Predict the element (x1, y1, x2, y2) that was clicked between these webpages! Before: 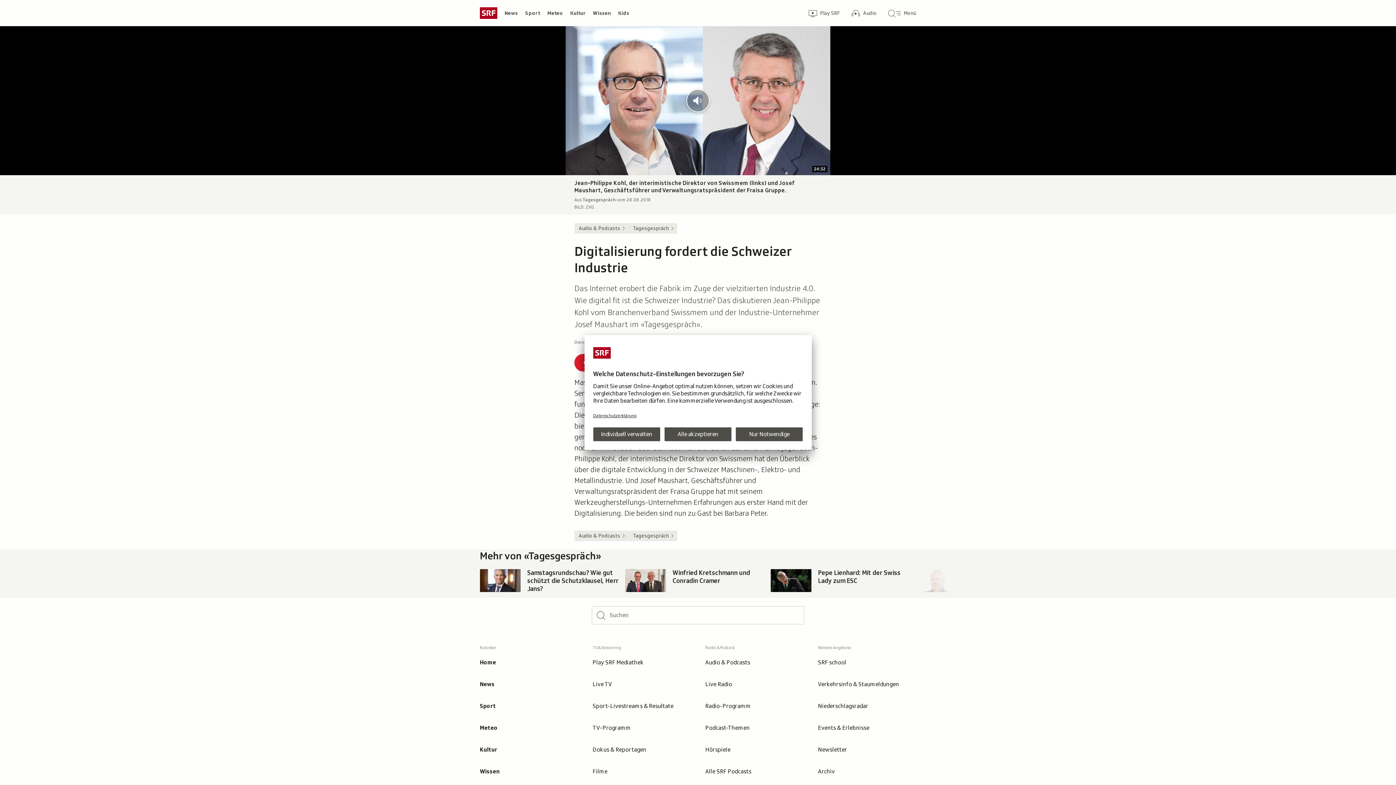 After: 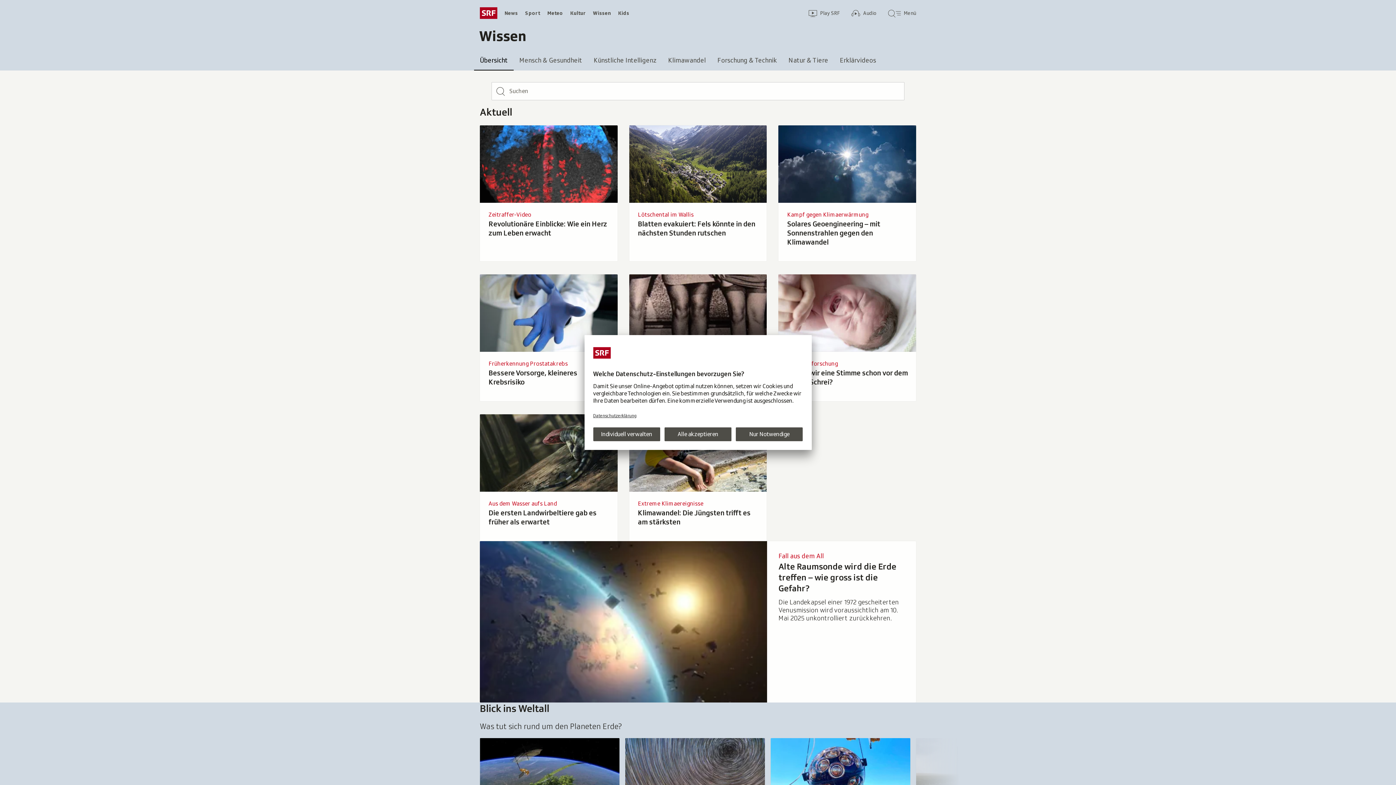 Action: bbox: (589, 7, 614, 18) label: Wissen